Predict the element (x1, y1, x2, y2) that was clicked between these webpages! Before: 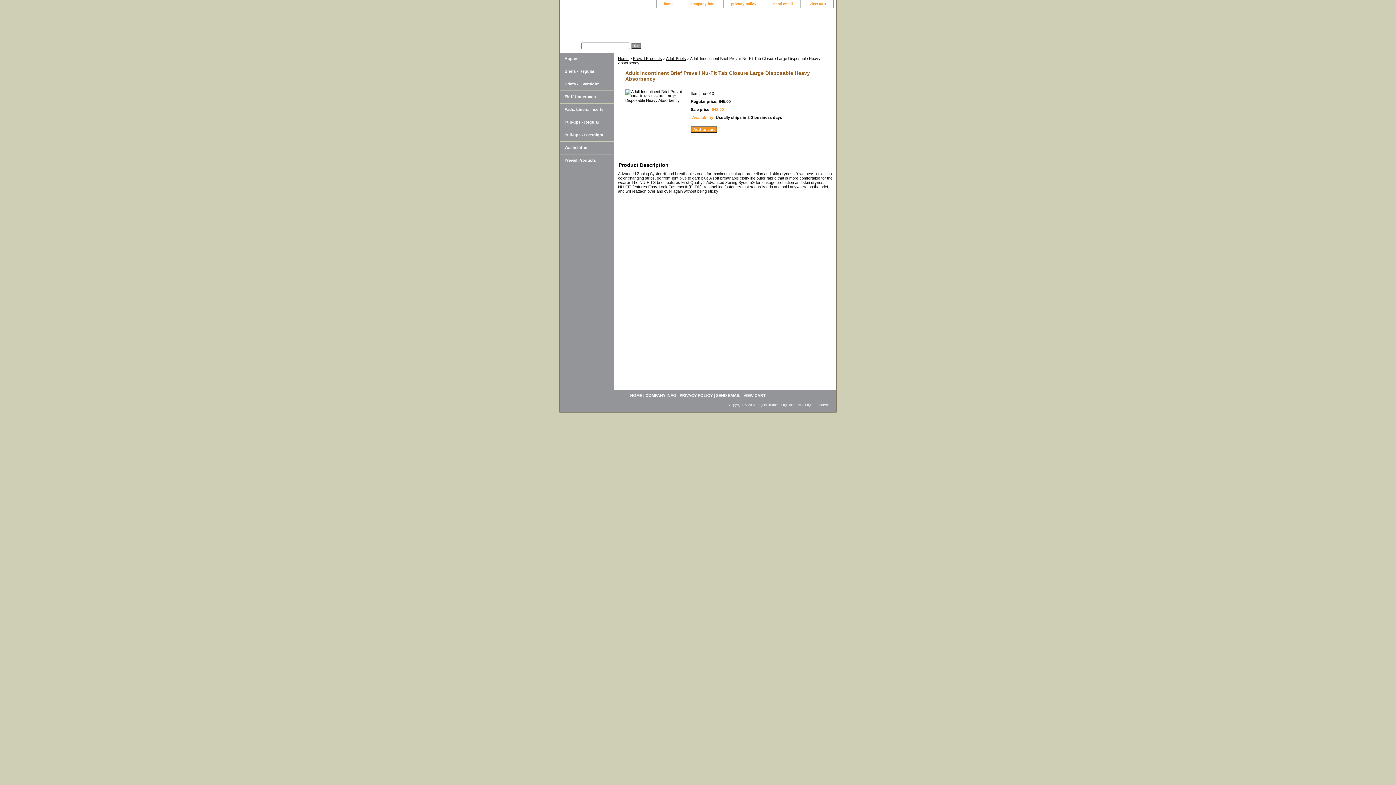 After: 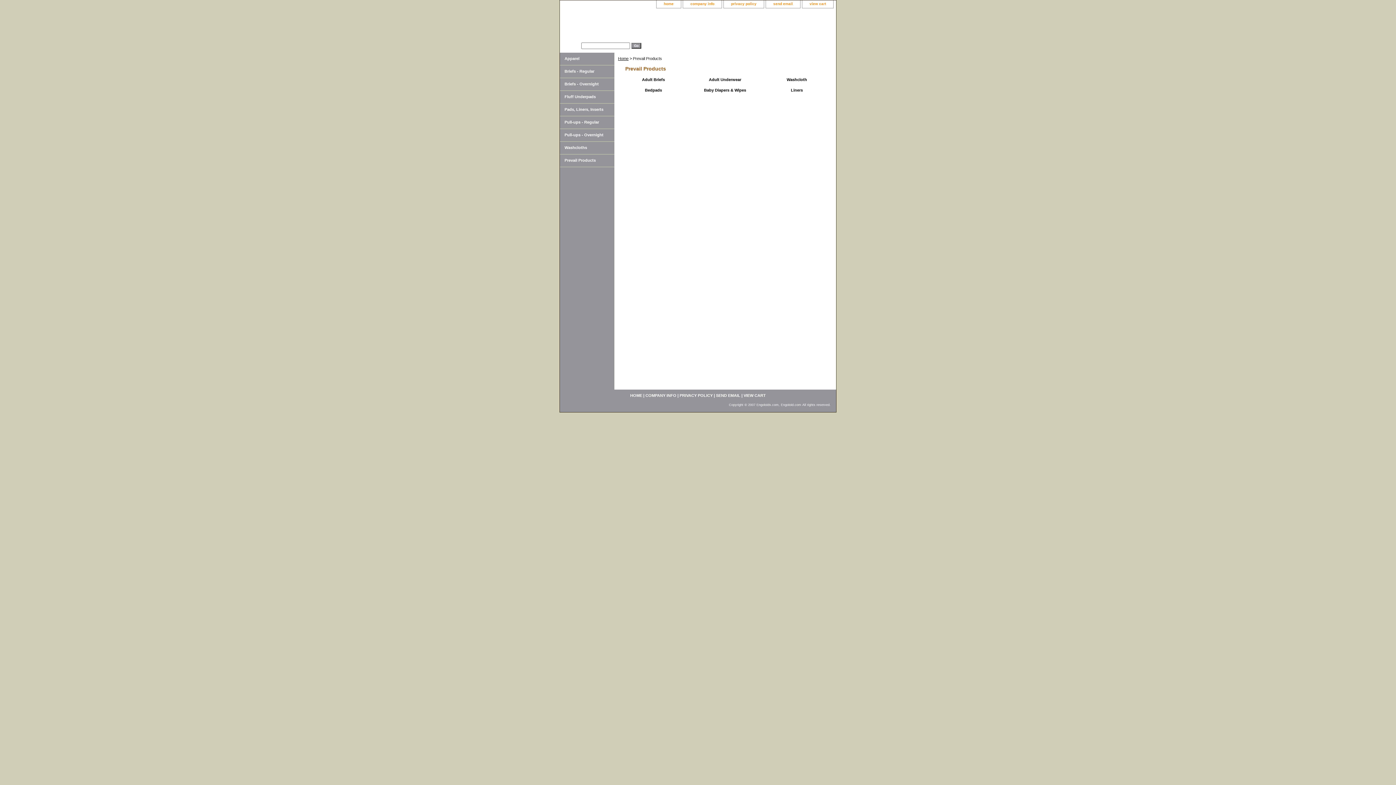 Action: bbox: (560, 154, 614, 167) label: Prevail Products